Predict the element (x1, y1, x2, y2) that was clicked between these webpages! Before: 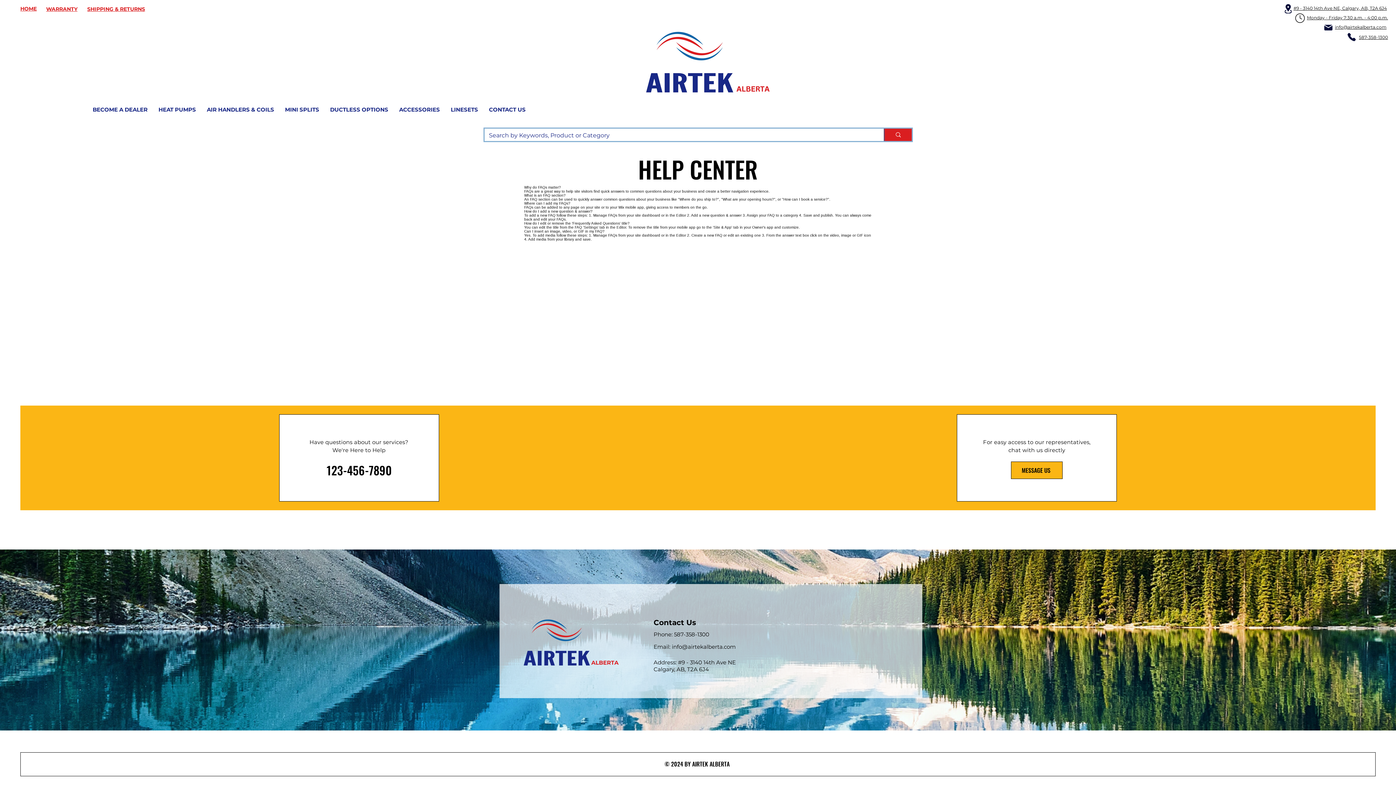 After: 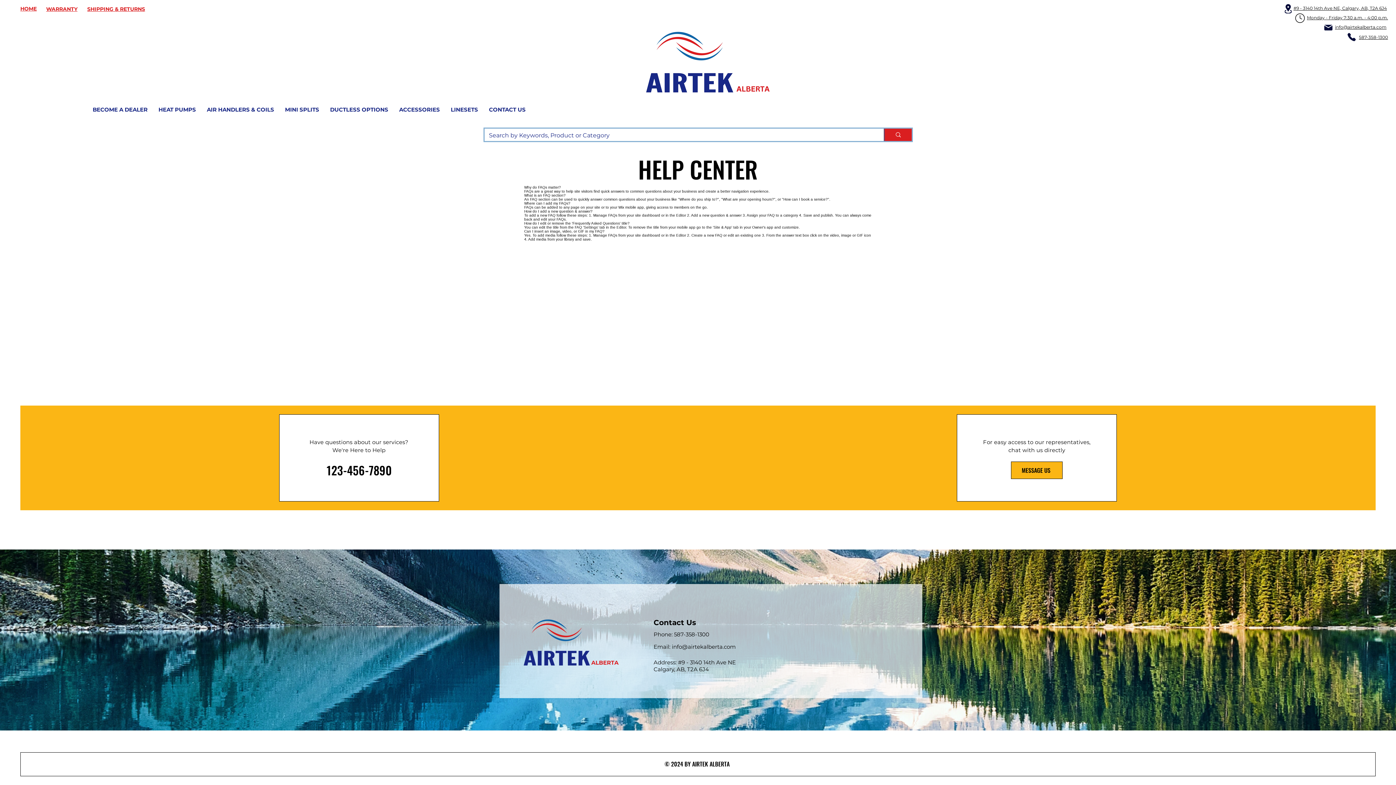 Action: label: Message us bbox: (1011, 461, 1062, 479)